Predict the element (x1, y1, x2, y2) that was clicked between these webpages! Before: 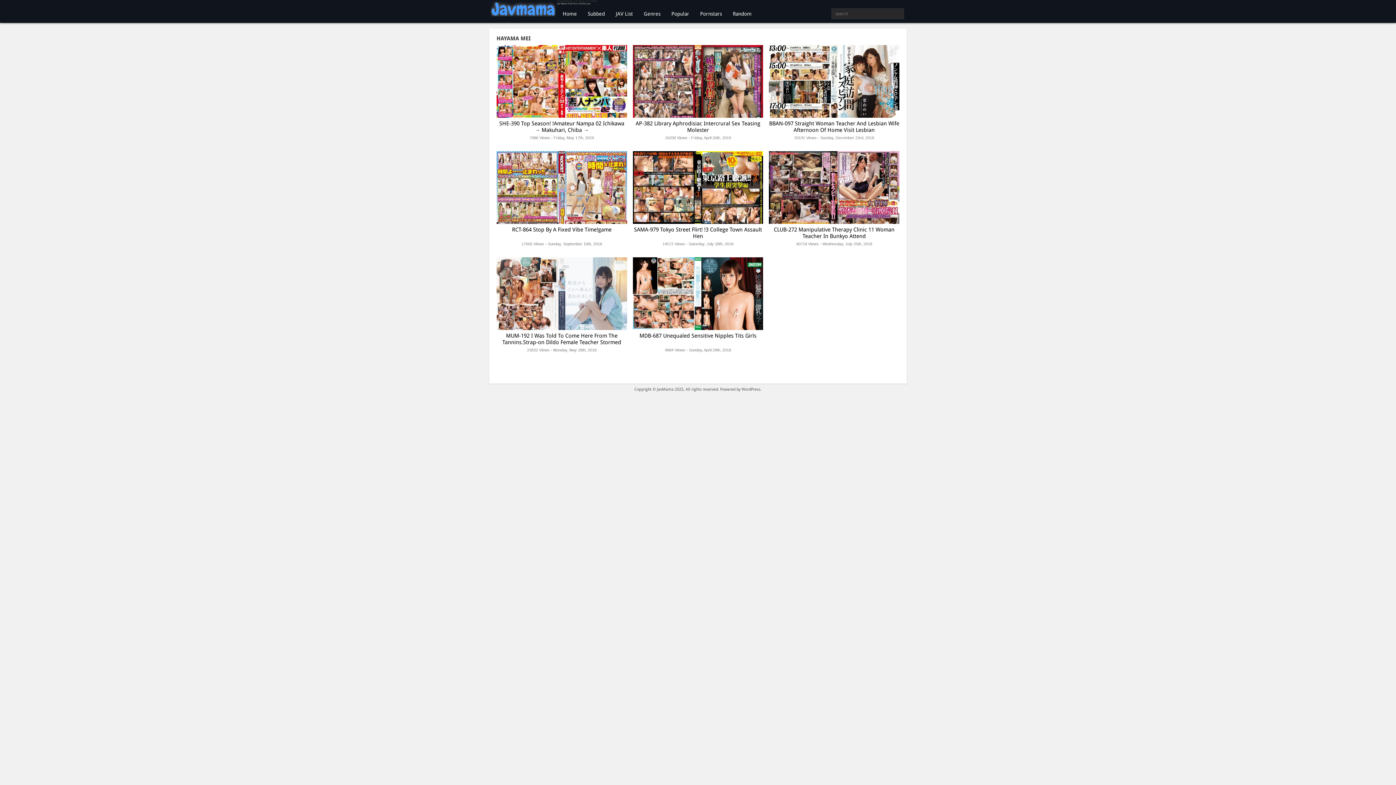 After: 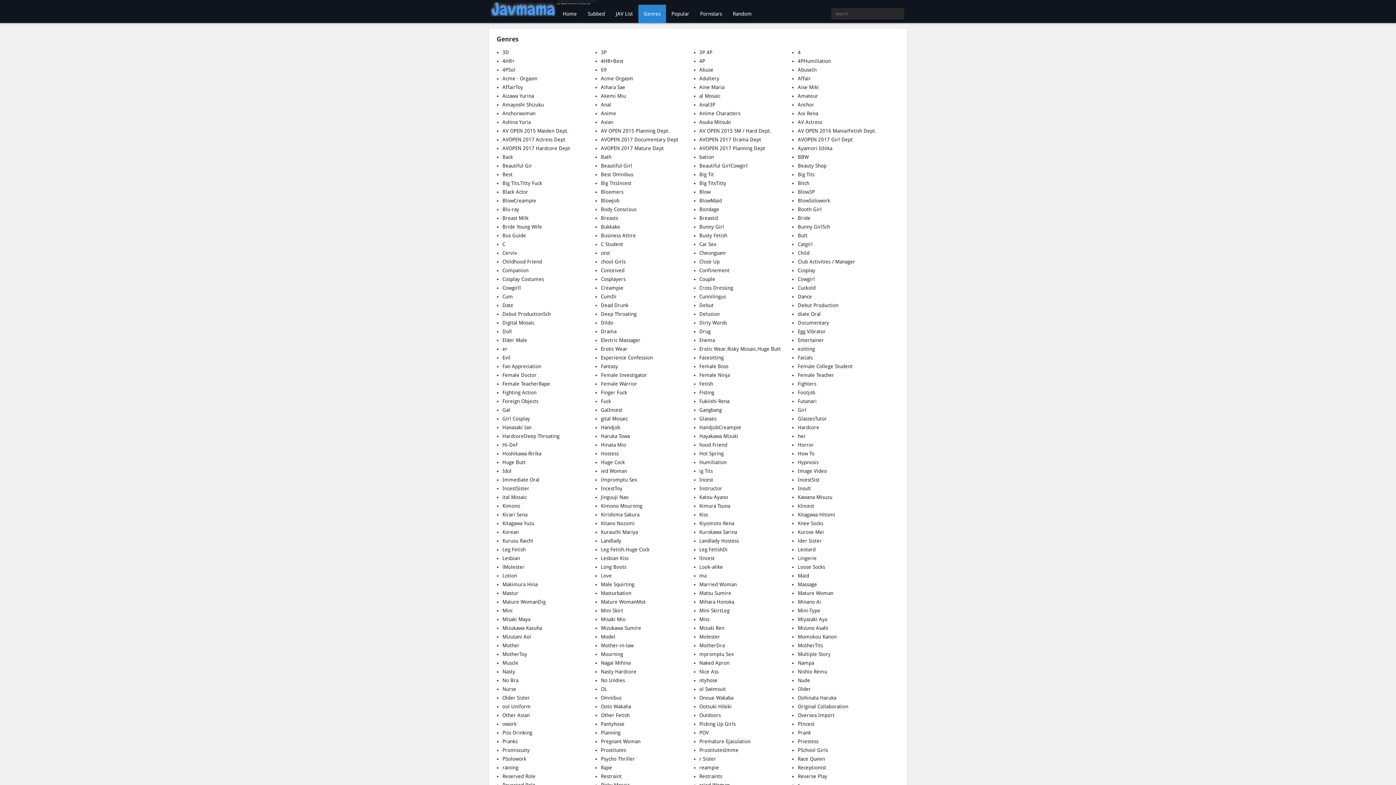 Action: bbox: (638, 4, 666, 22) label: Genres